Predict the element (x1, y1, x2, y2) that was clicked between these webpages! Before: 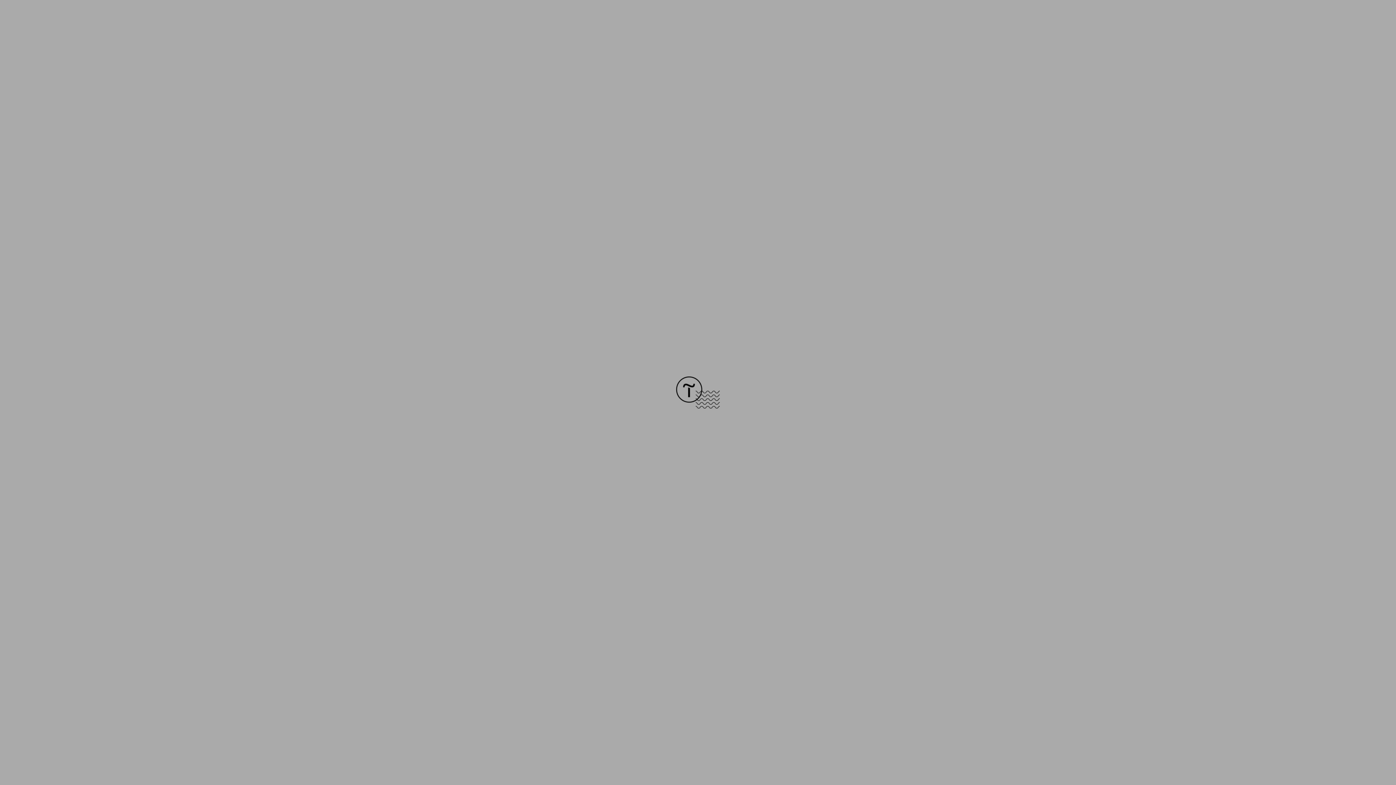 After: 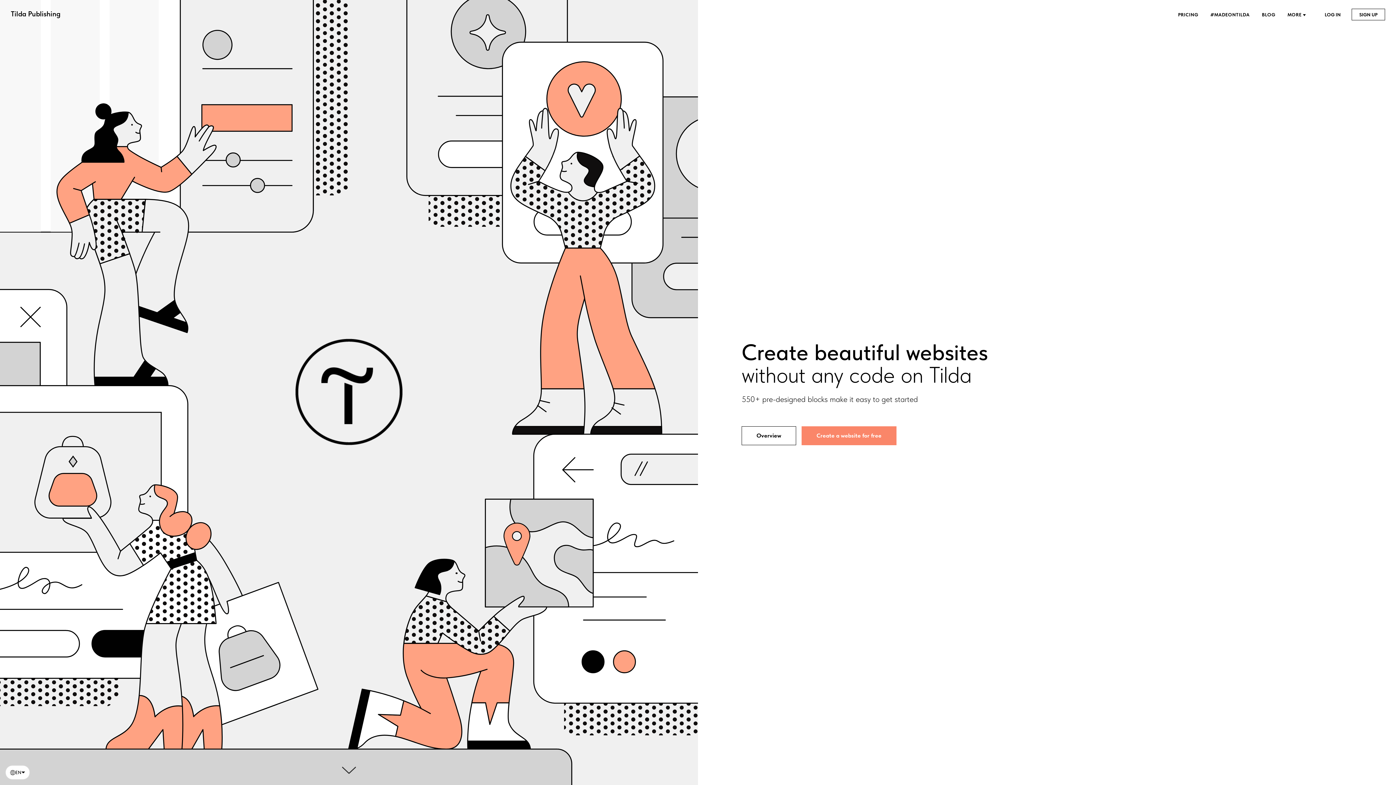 Action: bbox: (676, 403, 720, 409)